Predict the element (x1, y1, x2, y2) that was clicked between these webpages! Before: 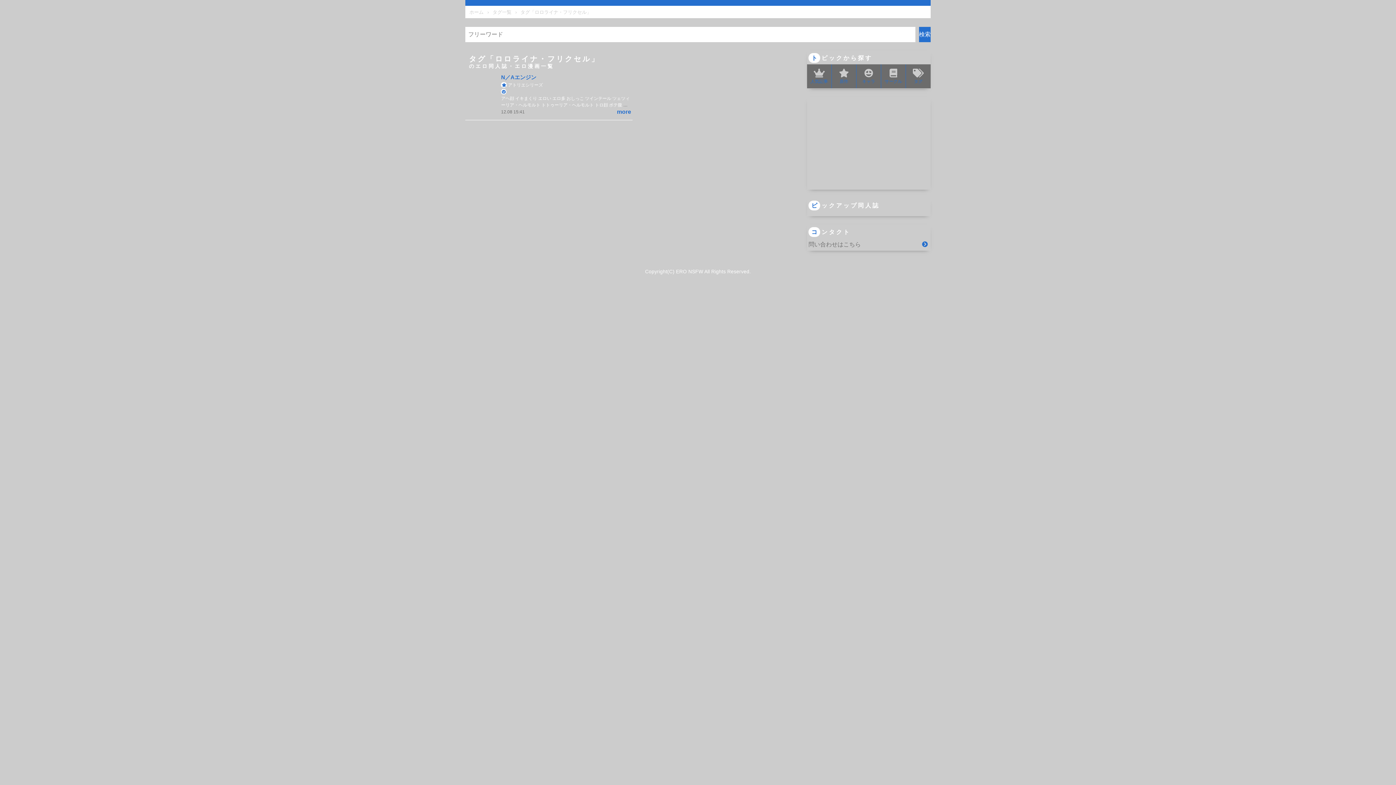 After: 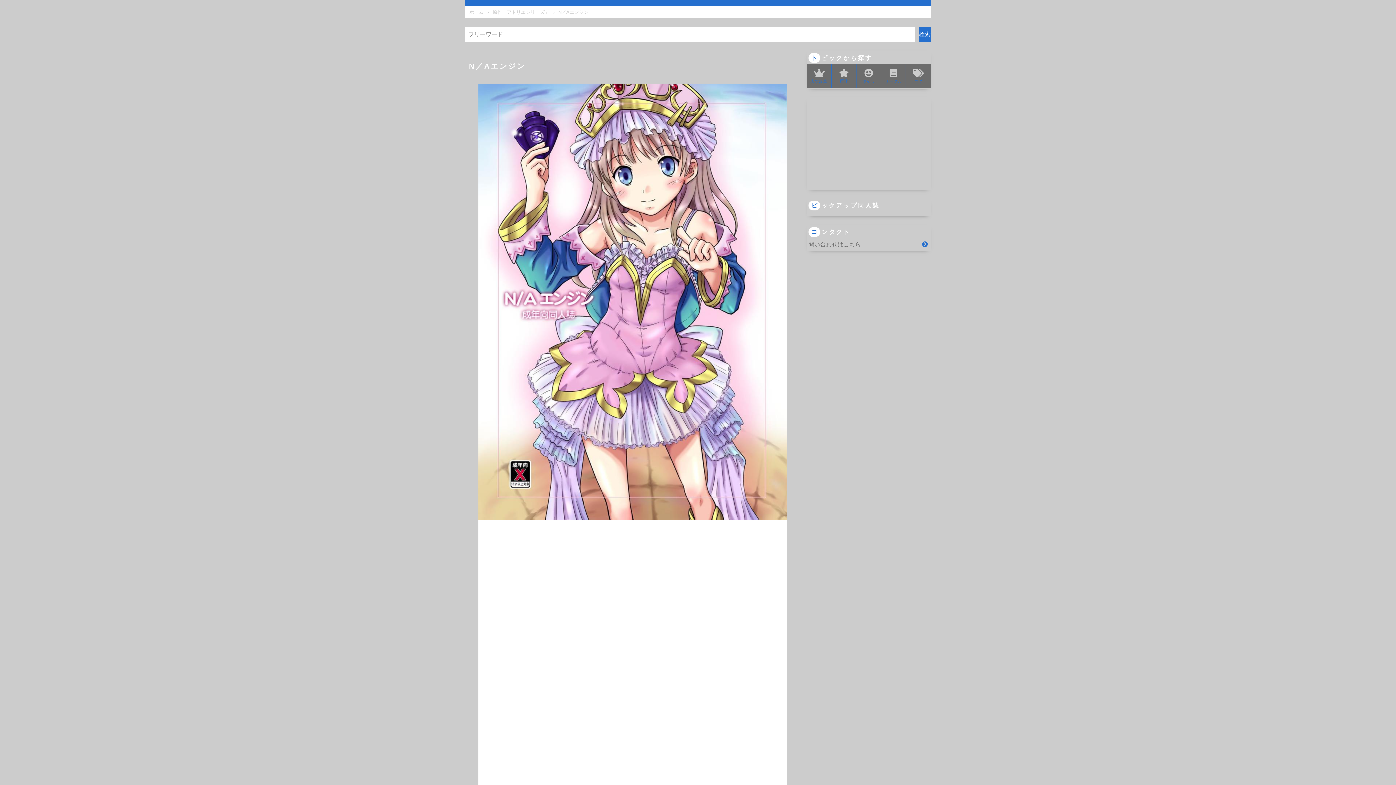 Action: bbox: (466, 73, 499, 117)